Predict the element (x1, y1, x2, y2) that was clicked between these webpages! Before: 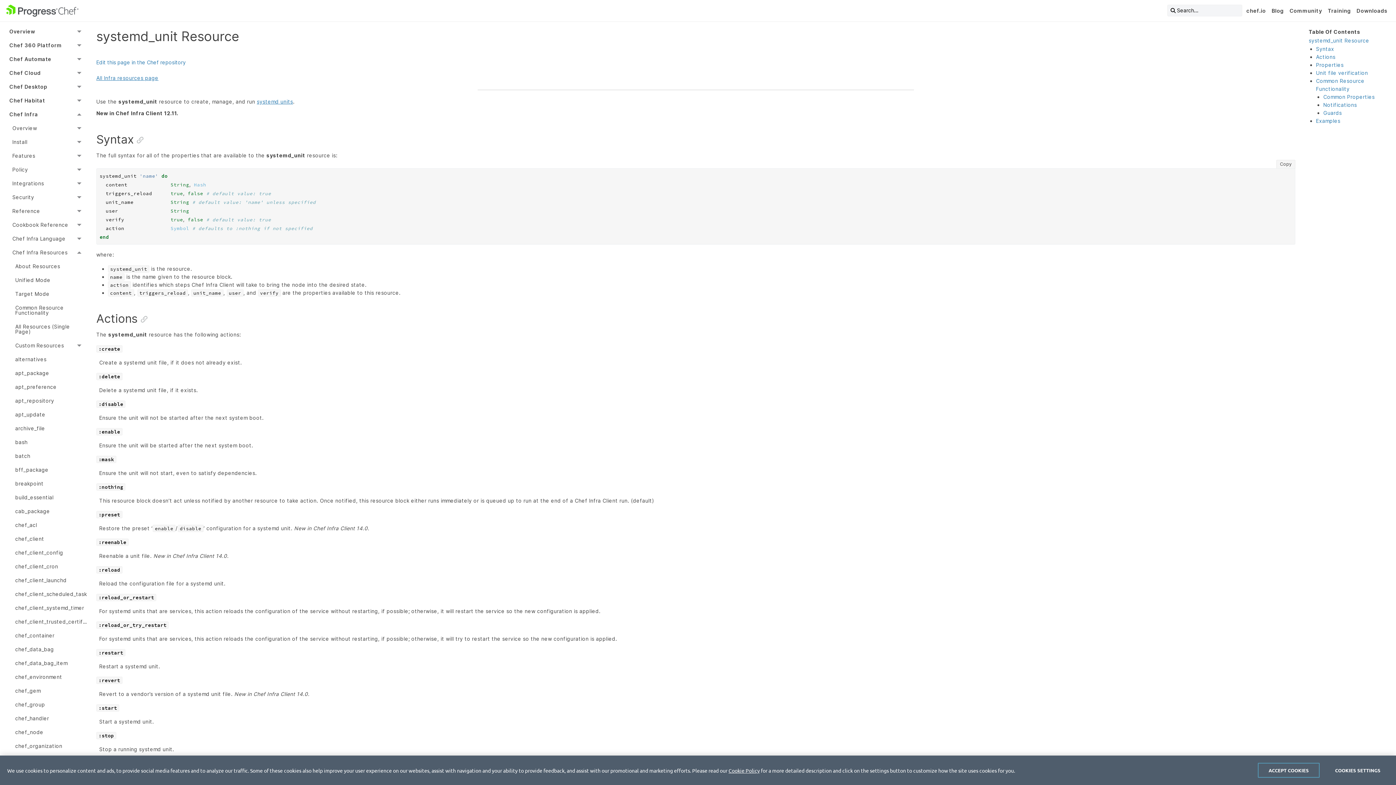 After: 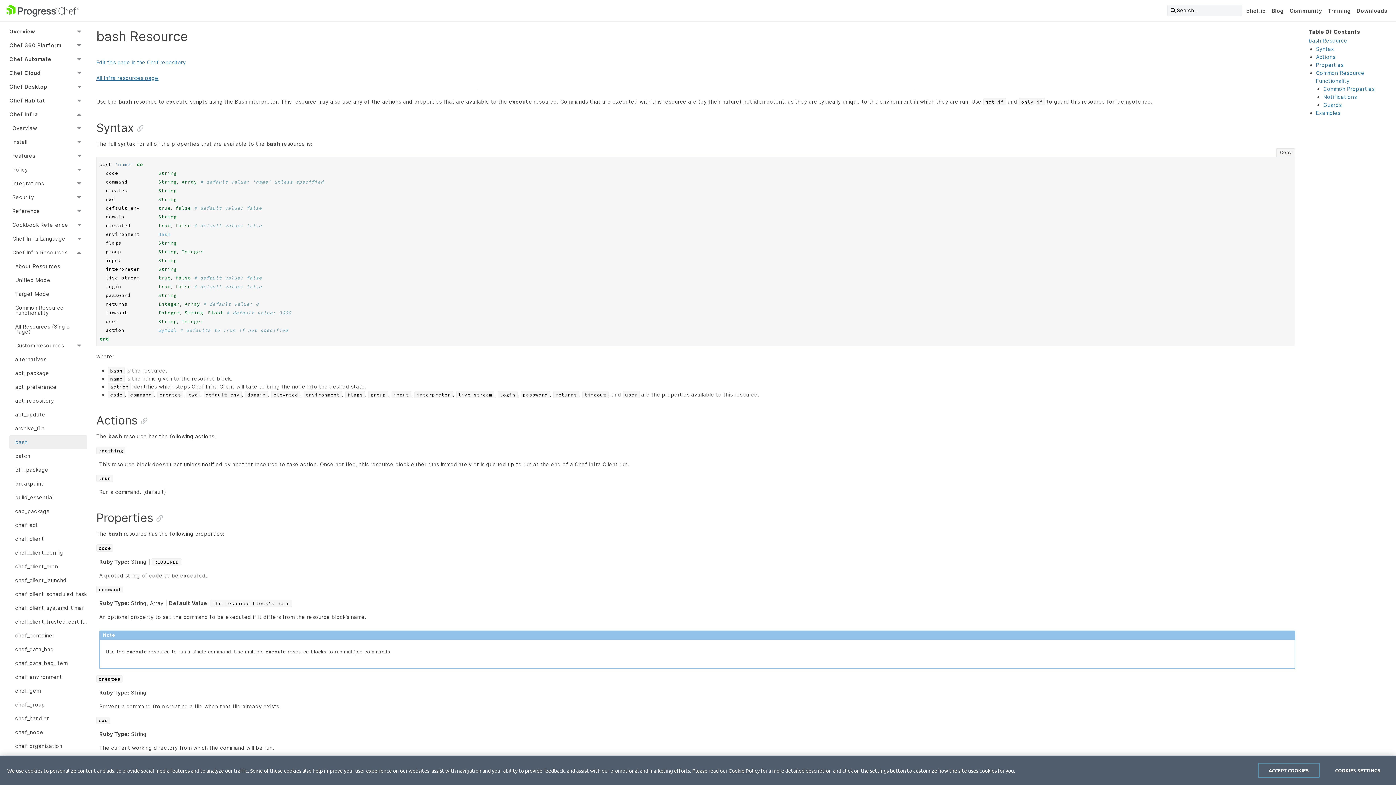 Action: label: bash bbox: (9, 435, 87, 449)